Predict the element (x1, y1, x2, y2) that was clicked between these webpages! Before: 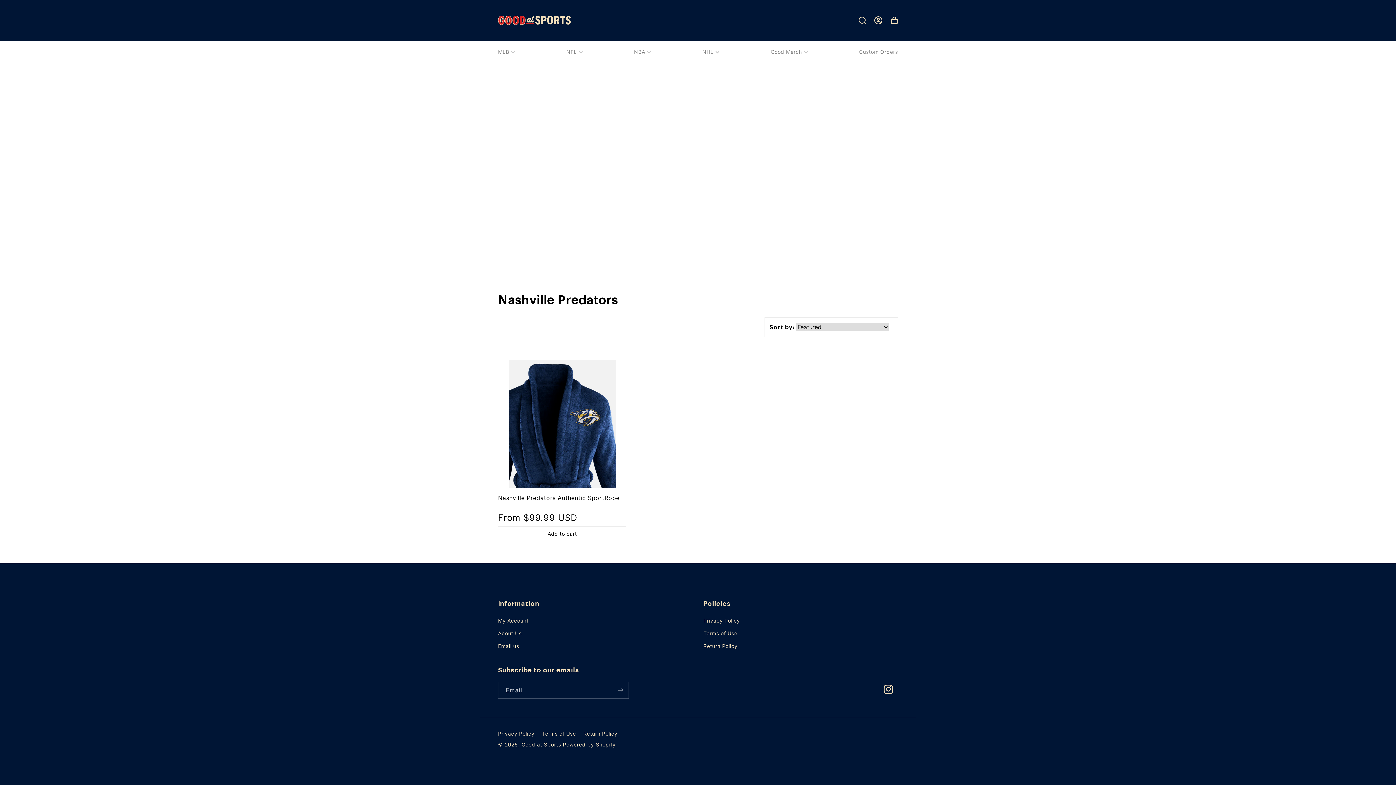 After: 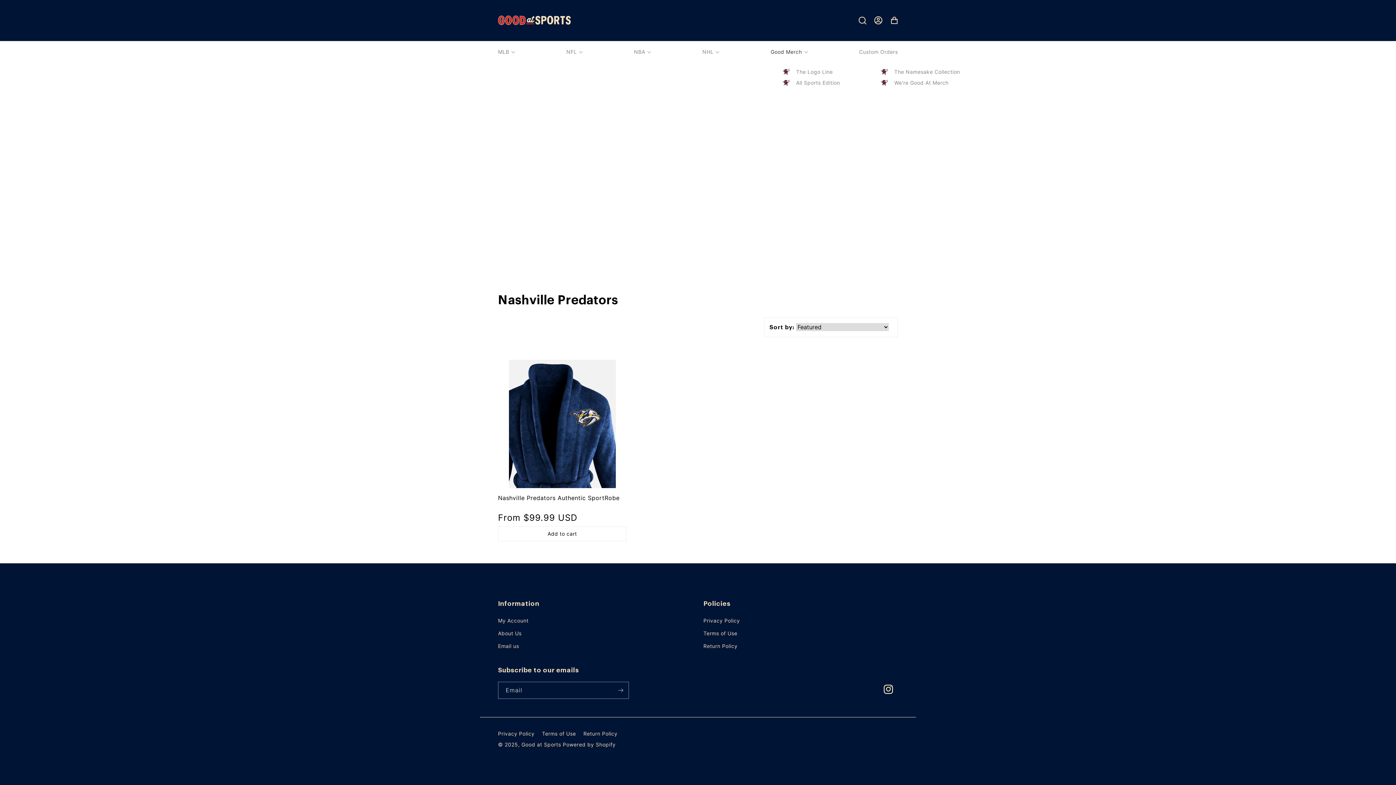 Action: label: Good Merch bbox: (770, 48, 802, 54)